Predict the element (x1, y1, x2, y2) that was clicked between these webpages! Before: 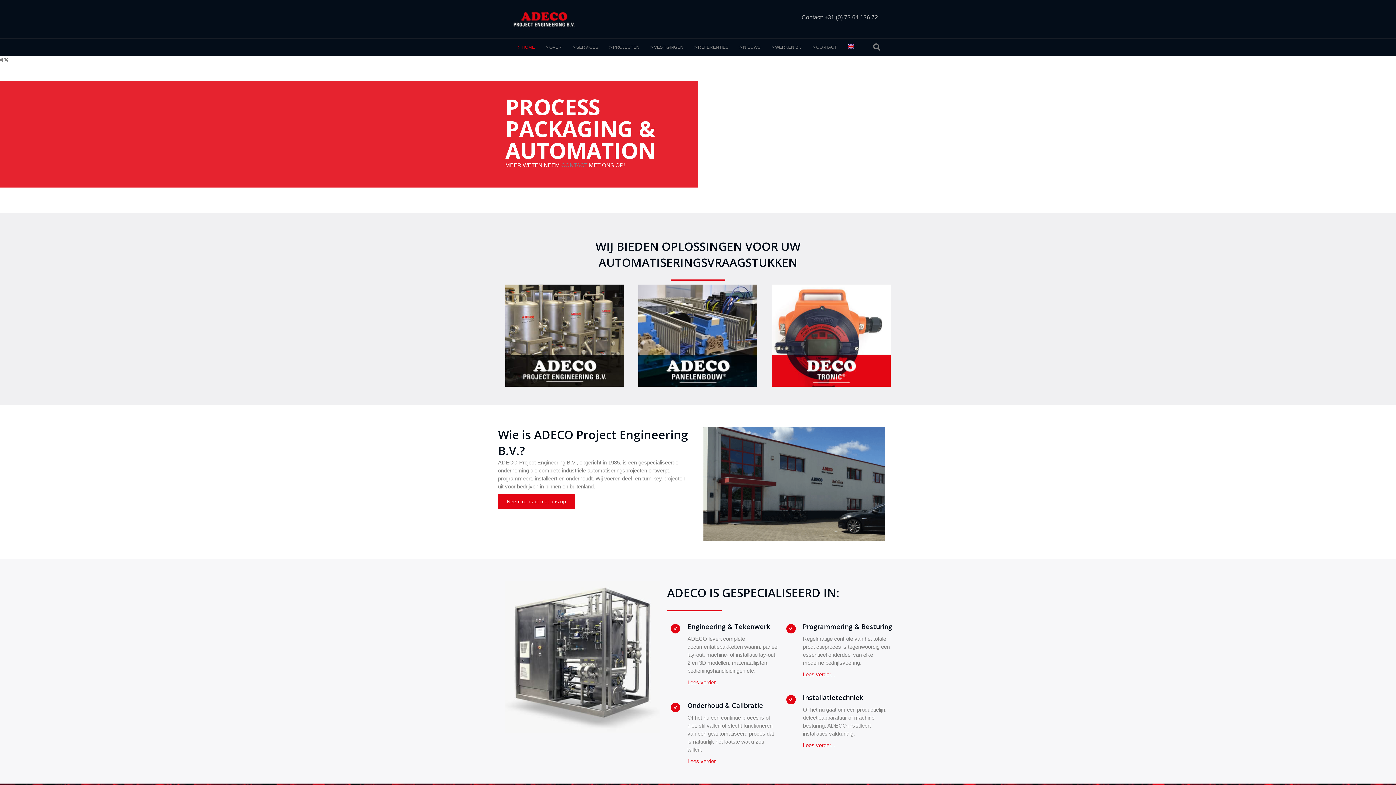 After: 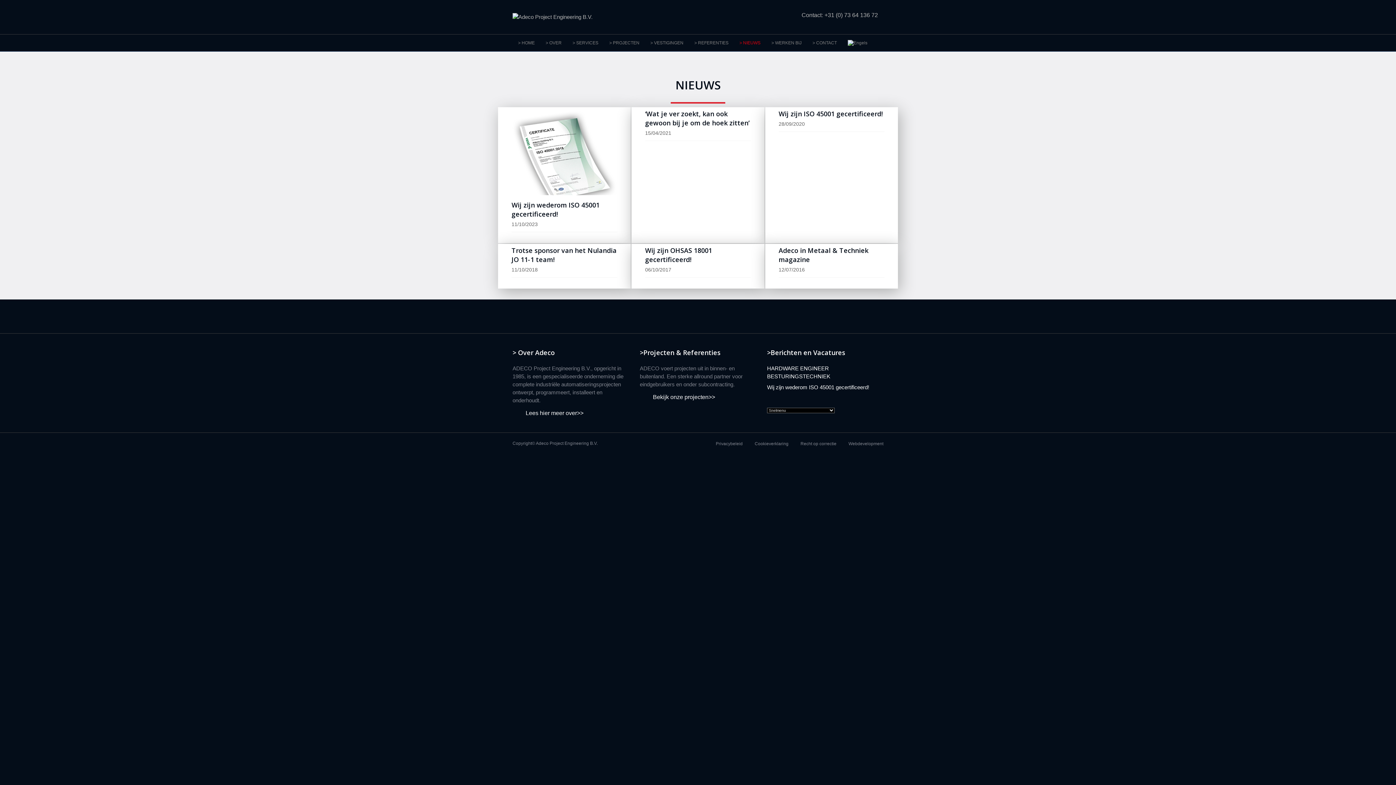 Action: bbox: (734, 38, 766, 55) label: > NIEUWS